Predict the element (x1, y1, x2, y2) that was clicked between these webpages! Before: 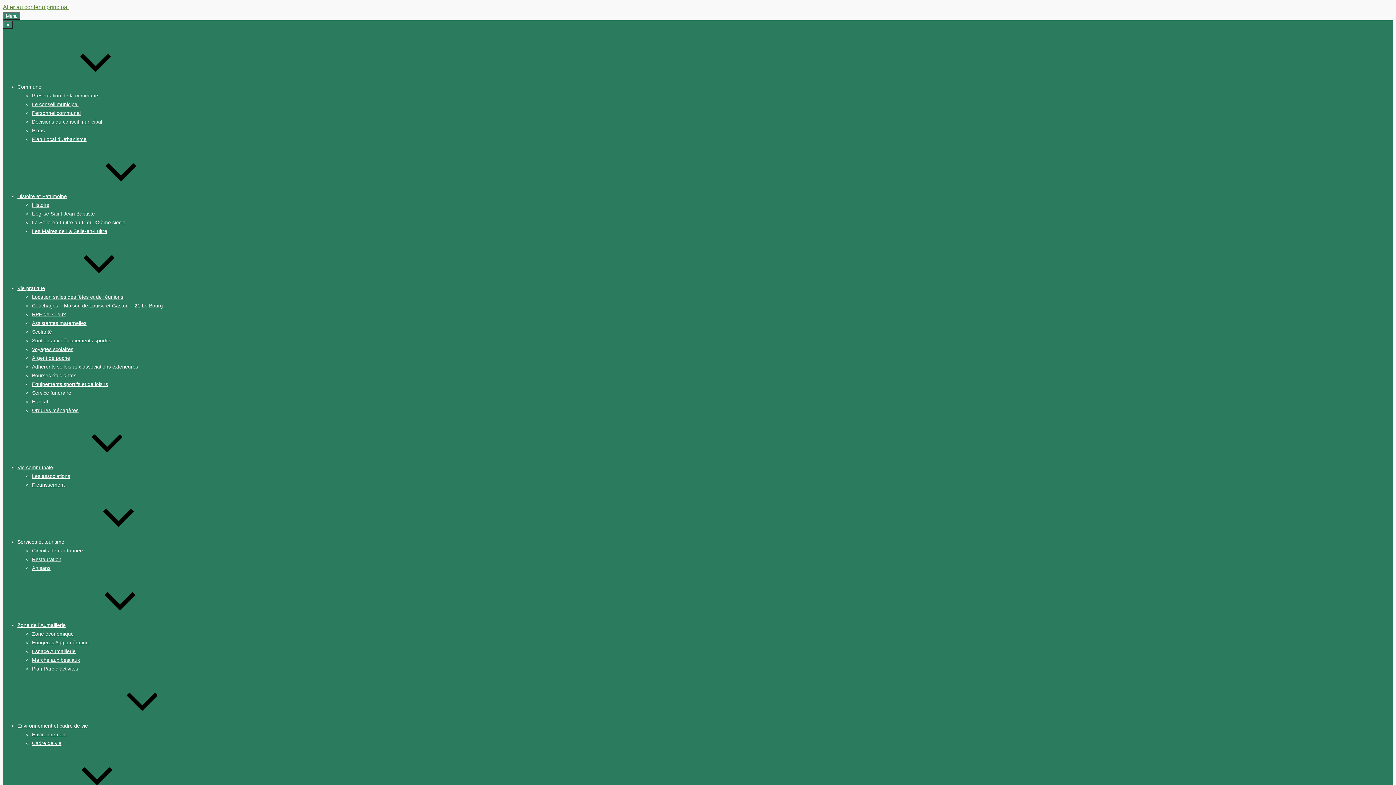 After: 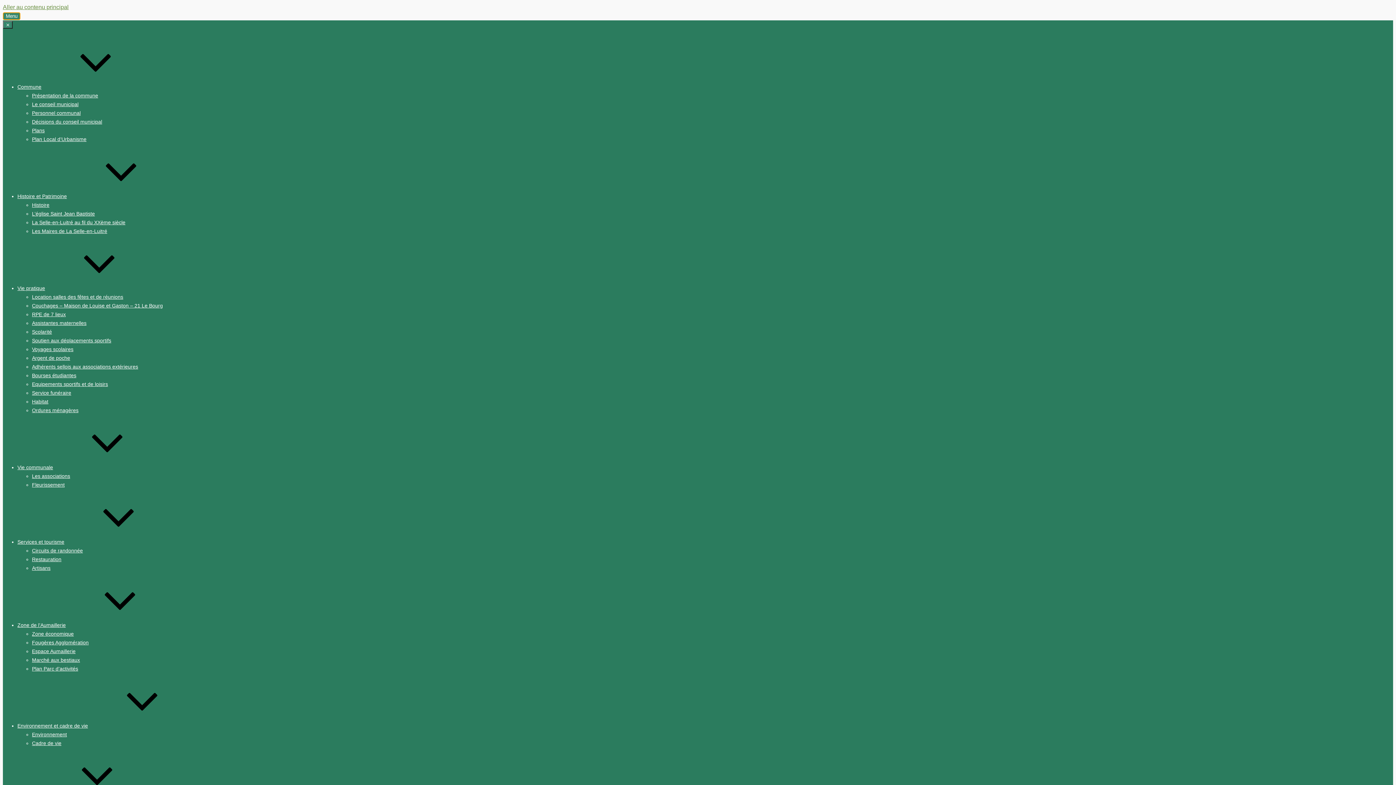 Action: label: Menu bbox: (2, 12, 20, 20)